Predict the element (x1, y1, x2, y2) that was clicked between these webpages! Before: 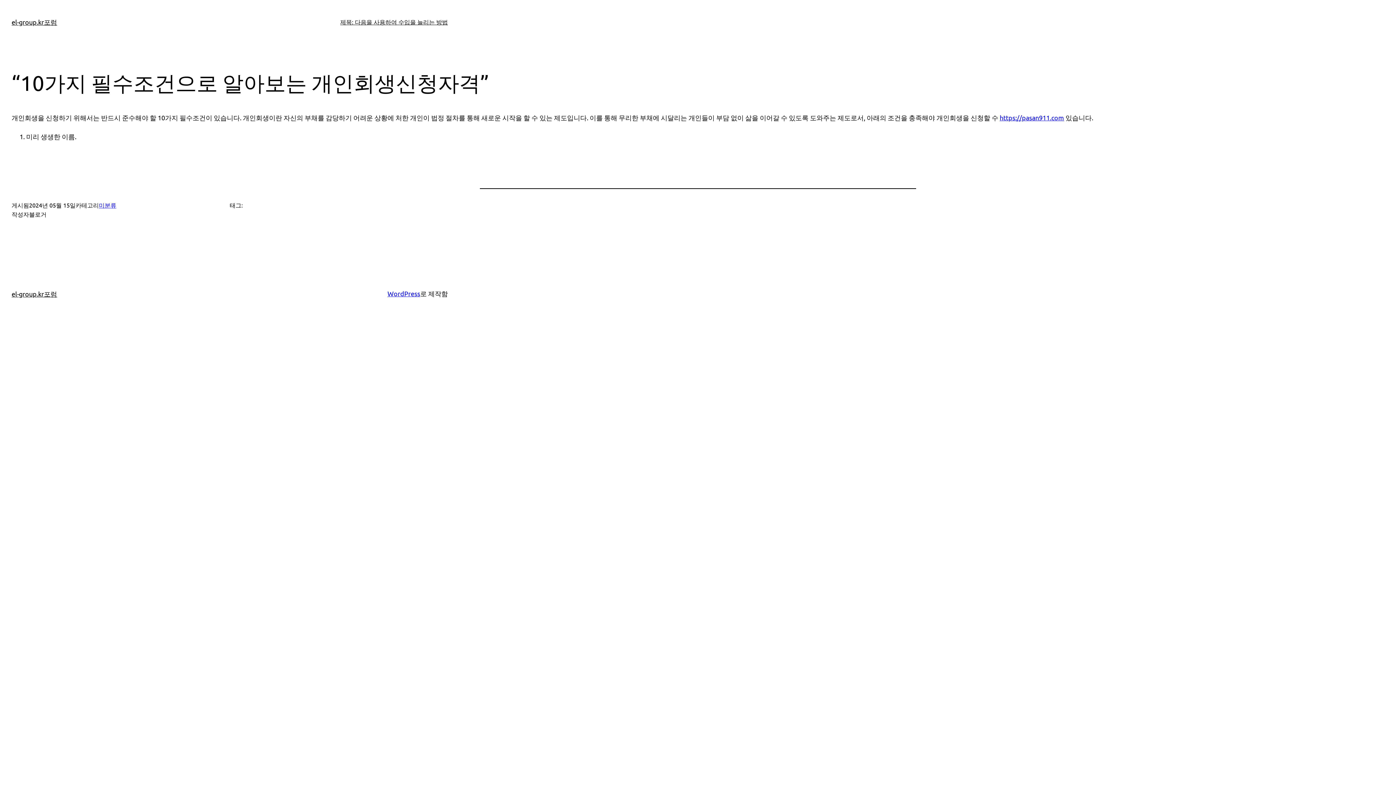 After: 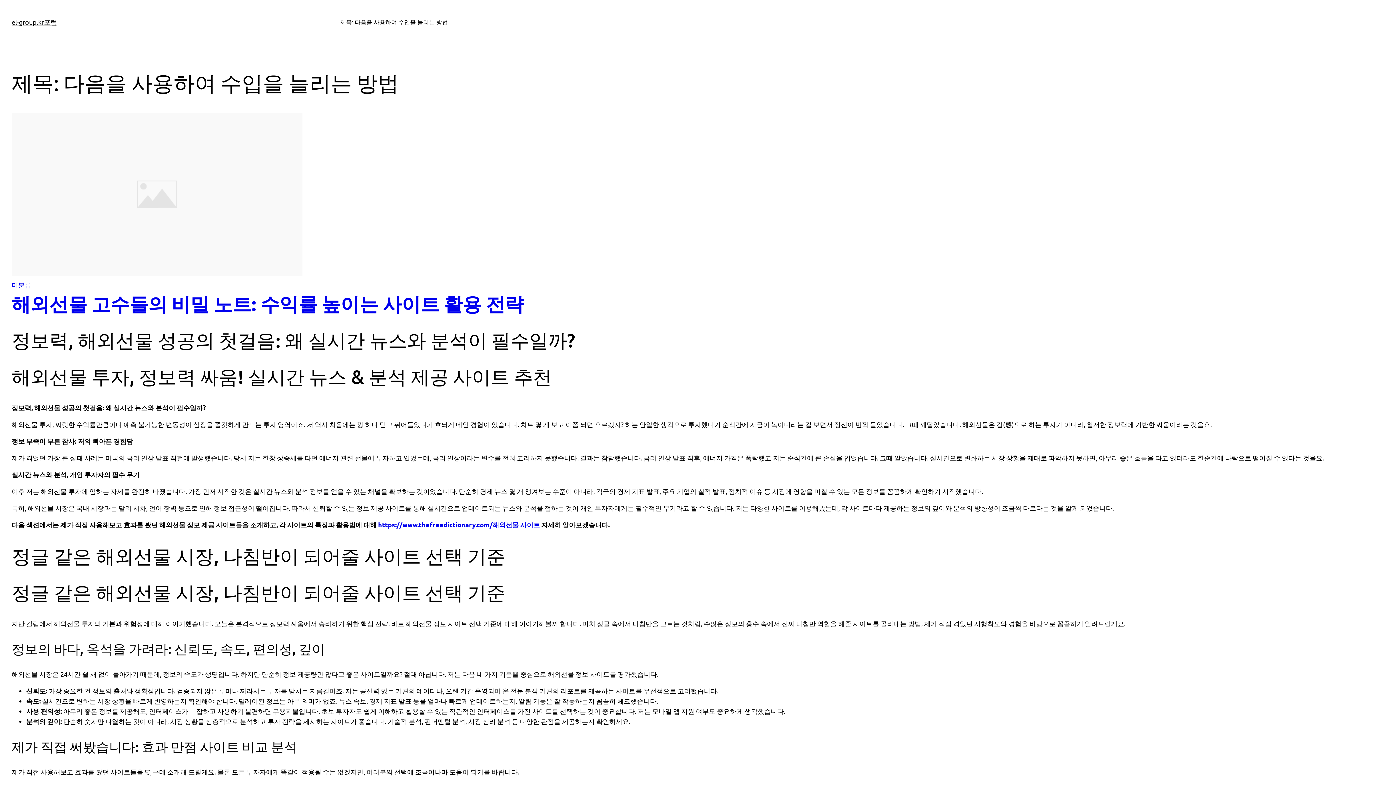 Action: label: el-group.kr포럼 bbox: (11, 18, 57, 25)